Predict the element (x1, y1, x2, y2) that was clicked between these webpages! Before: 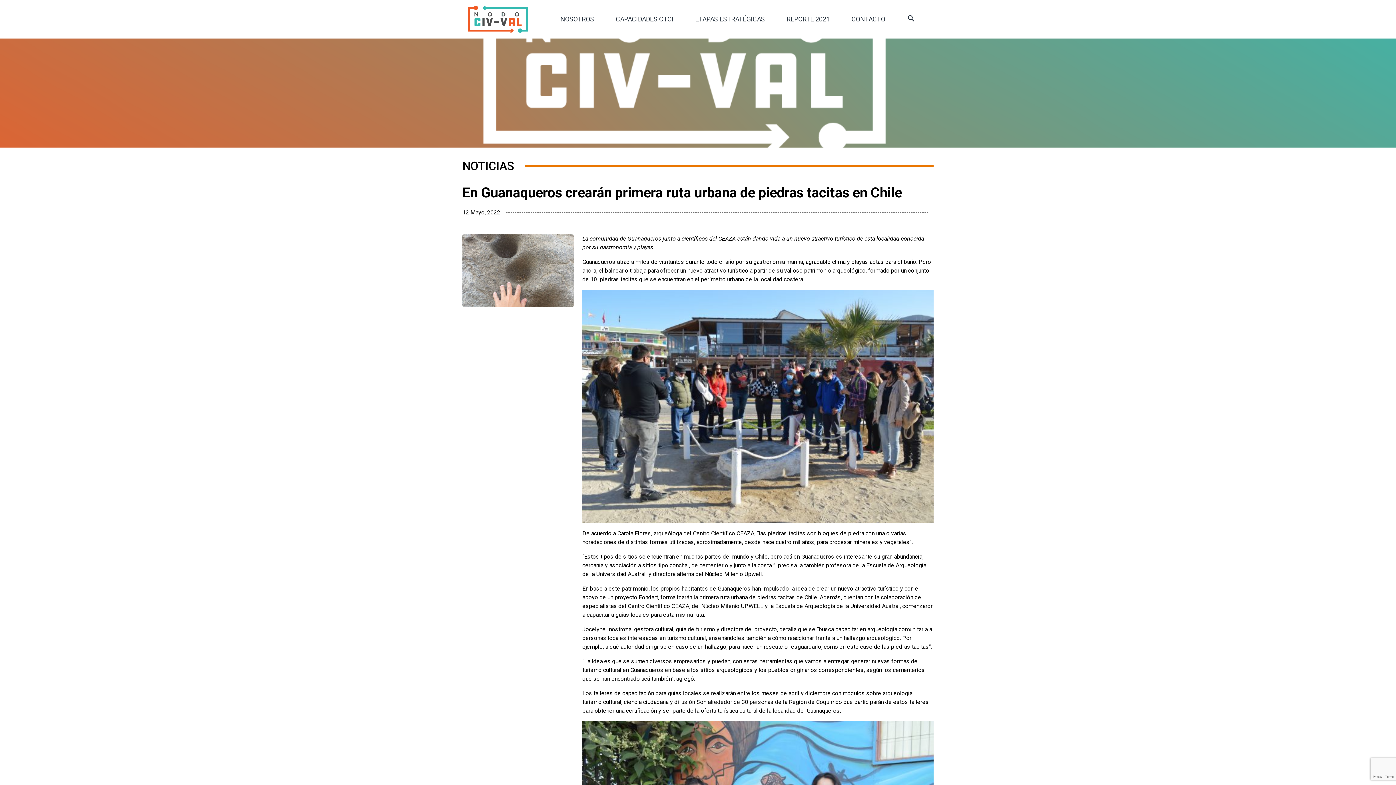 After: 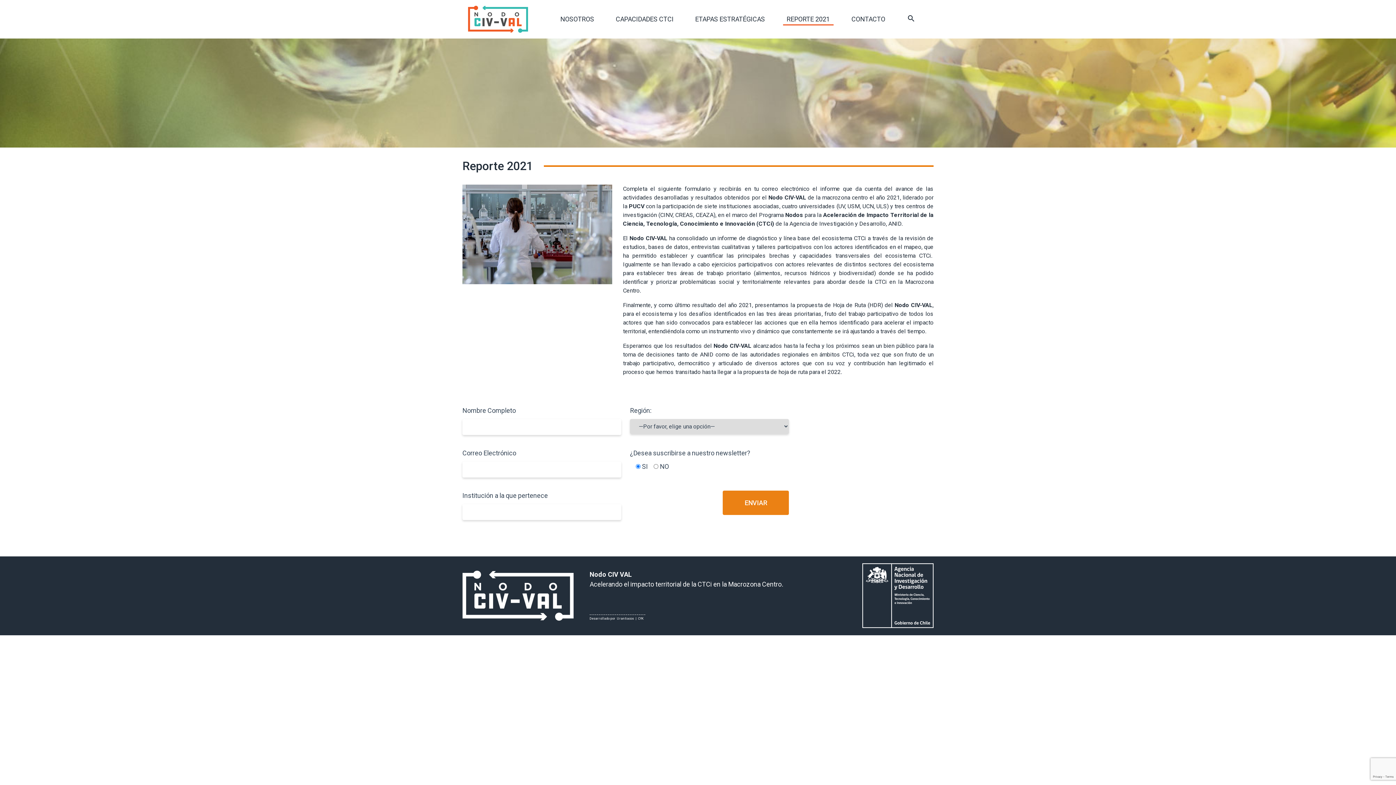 Action: bbox: (783, 15, 833, 25) label: REPORTE 2021